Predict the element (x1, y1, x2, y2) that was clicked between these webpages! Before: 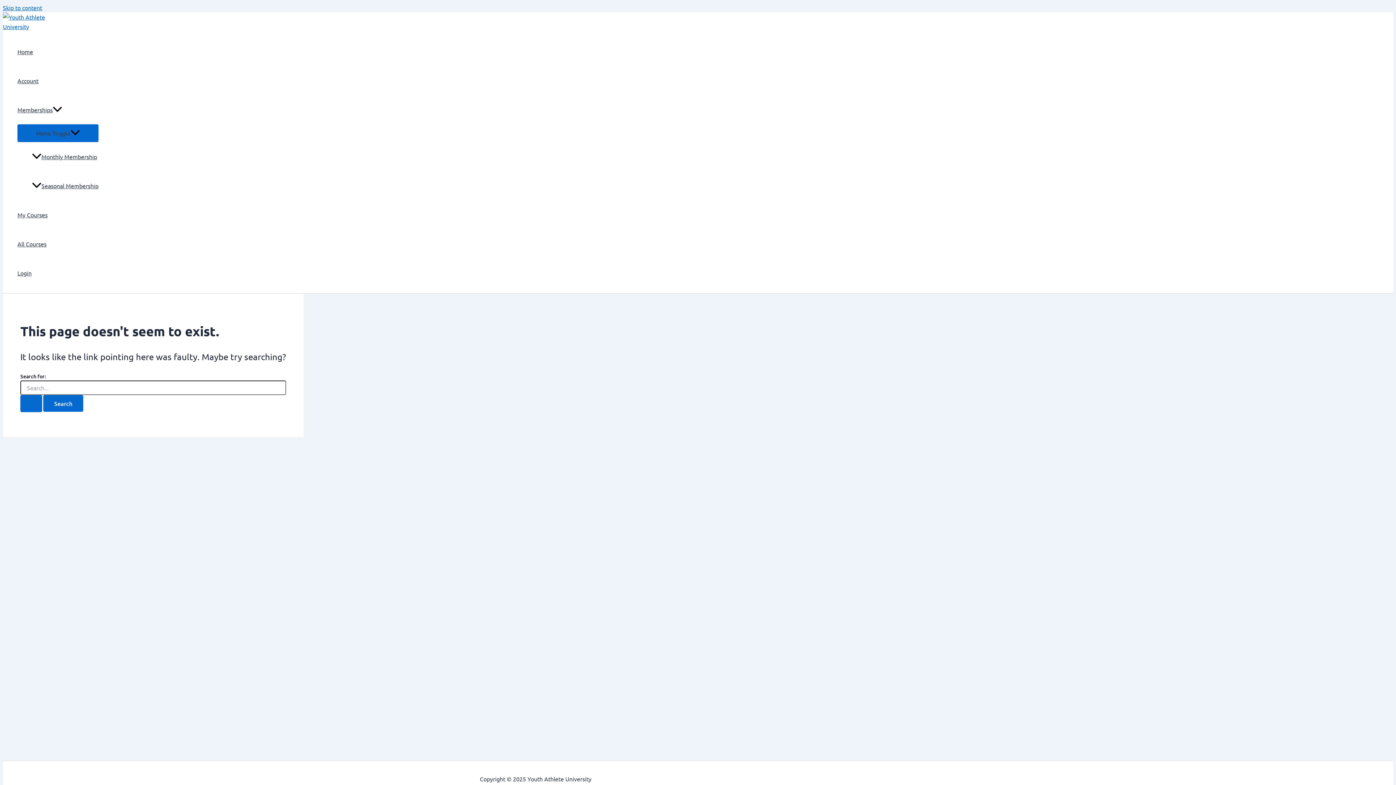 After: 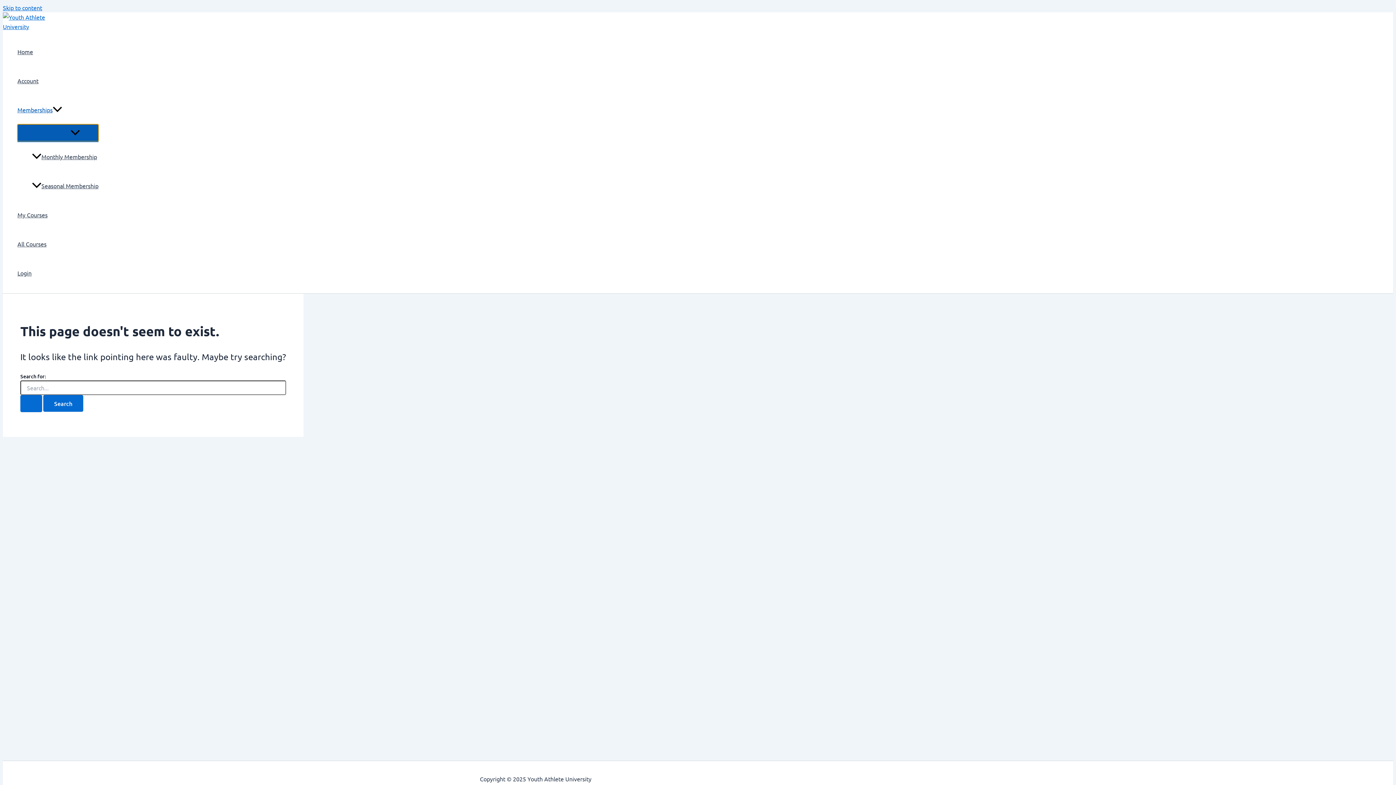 Action: bbox: (17, 124, 98, 141) label: Menu Toggle